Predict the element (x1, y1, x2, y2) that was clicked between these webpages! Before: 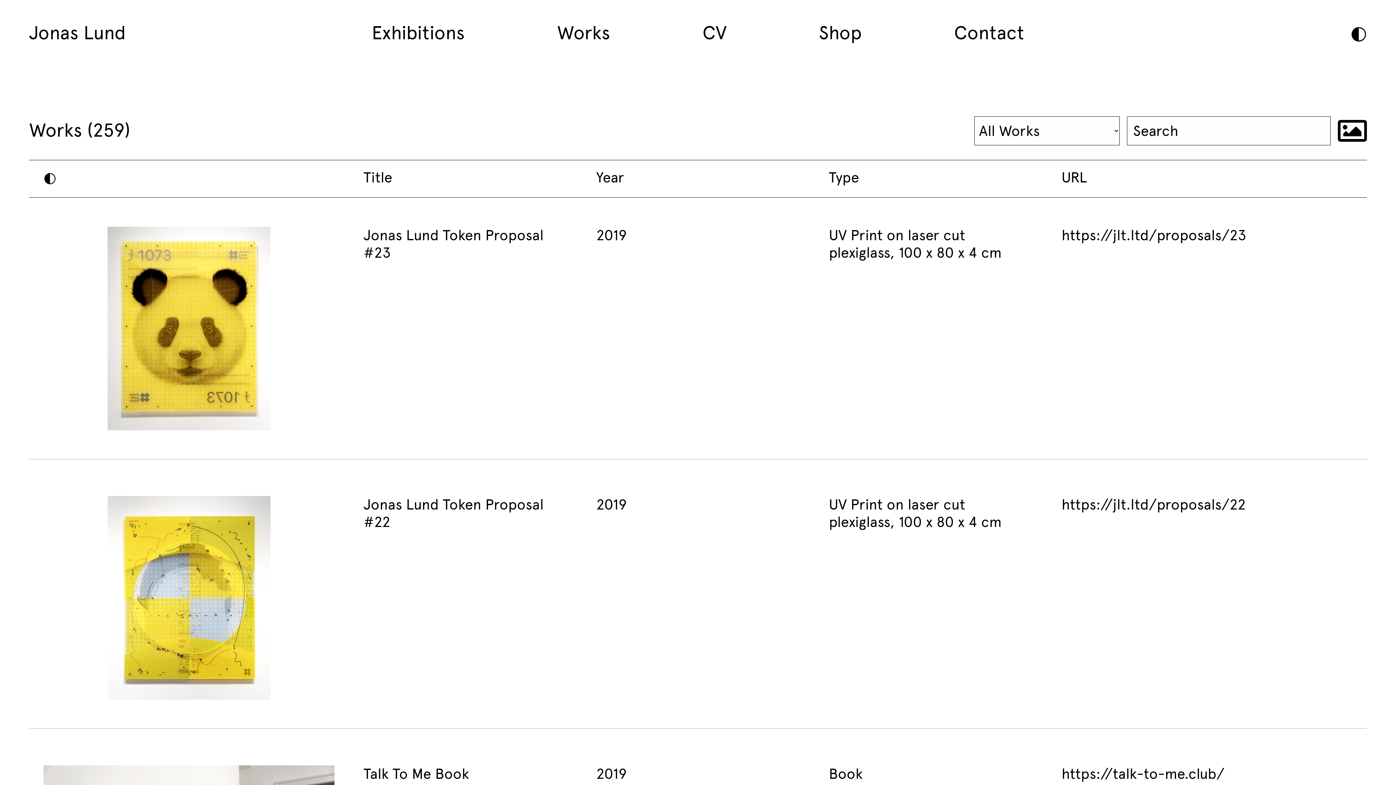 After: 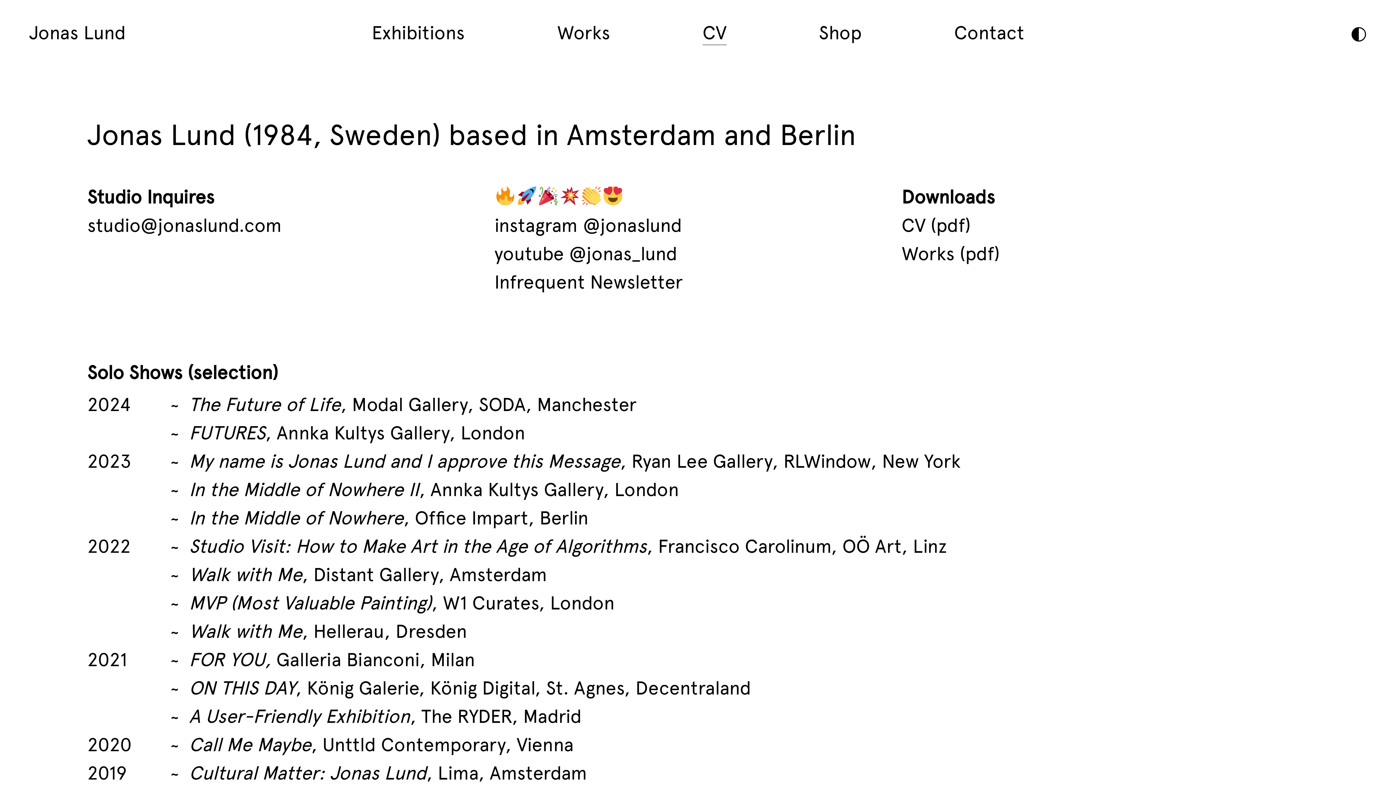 Action: bbox: (702, 21, 726, 44) label: CV